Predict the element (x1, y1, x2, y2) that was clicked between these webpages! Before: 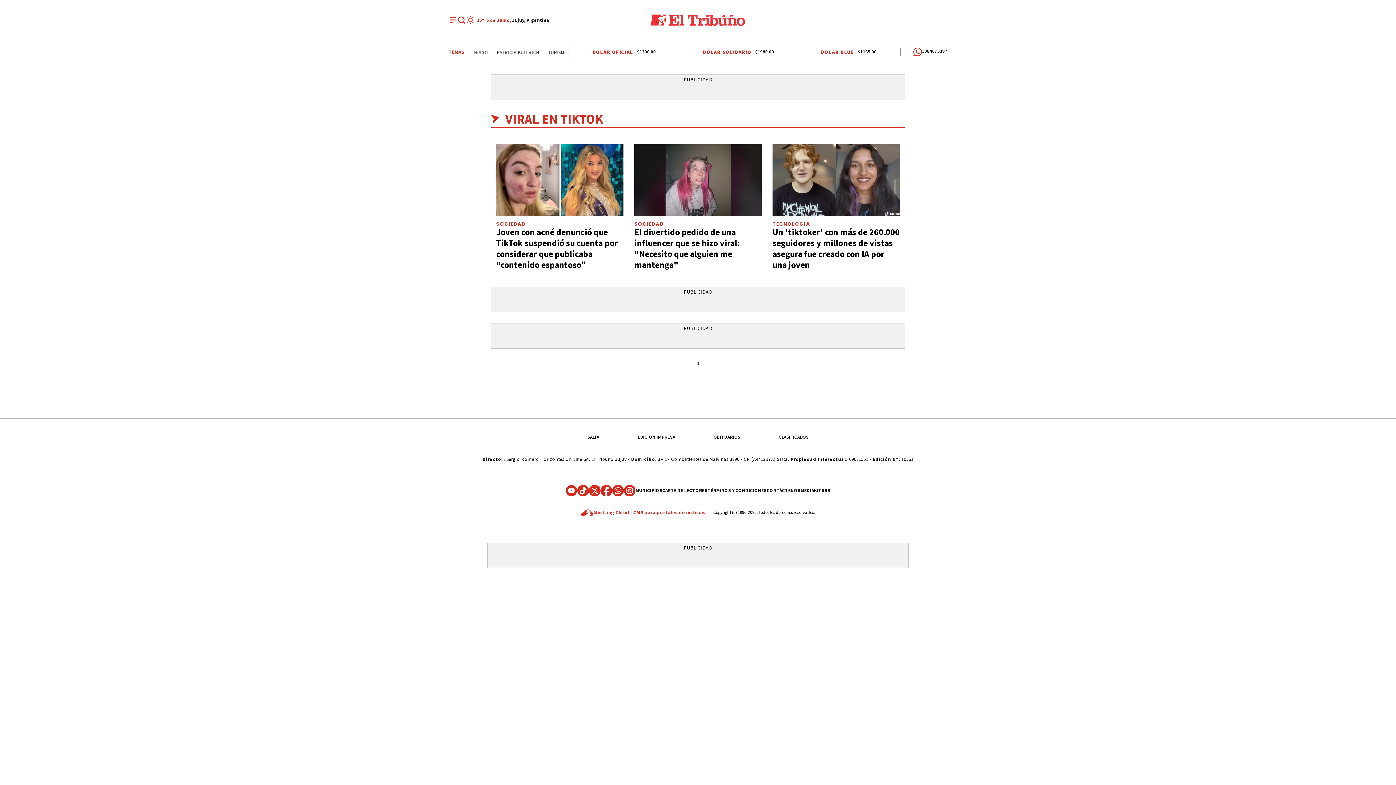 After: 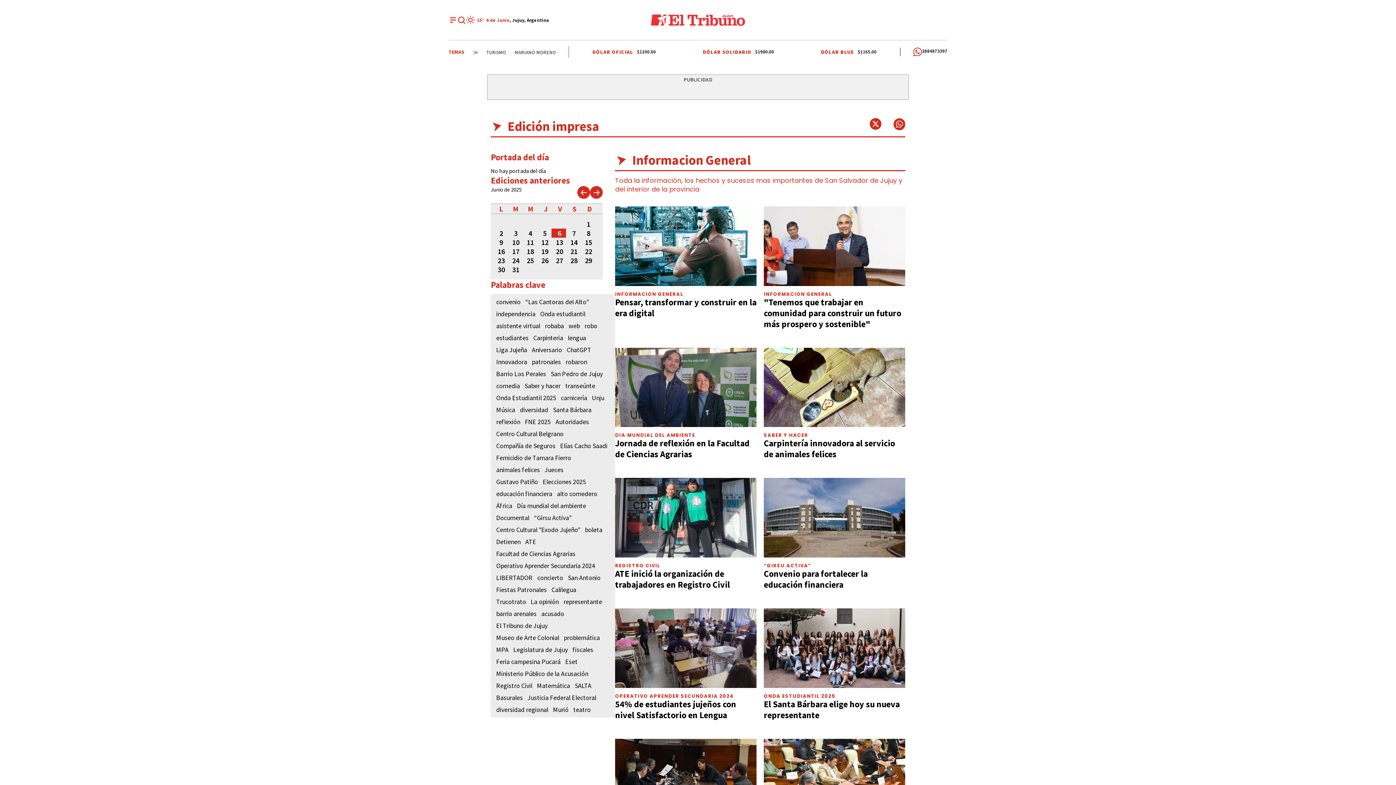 Action: label: EDICIÓN IMPRESA bbox: (637, 434, 675, 440)